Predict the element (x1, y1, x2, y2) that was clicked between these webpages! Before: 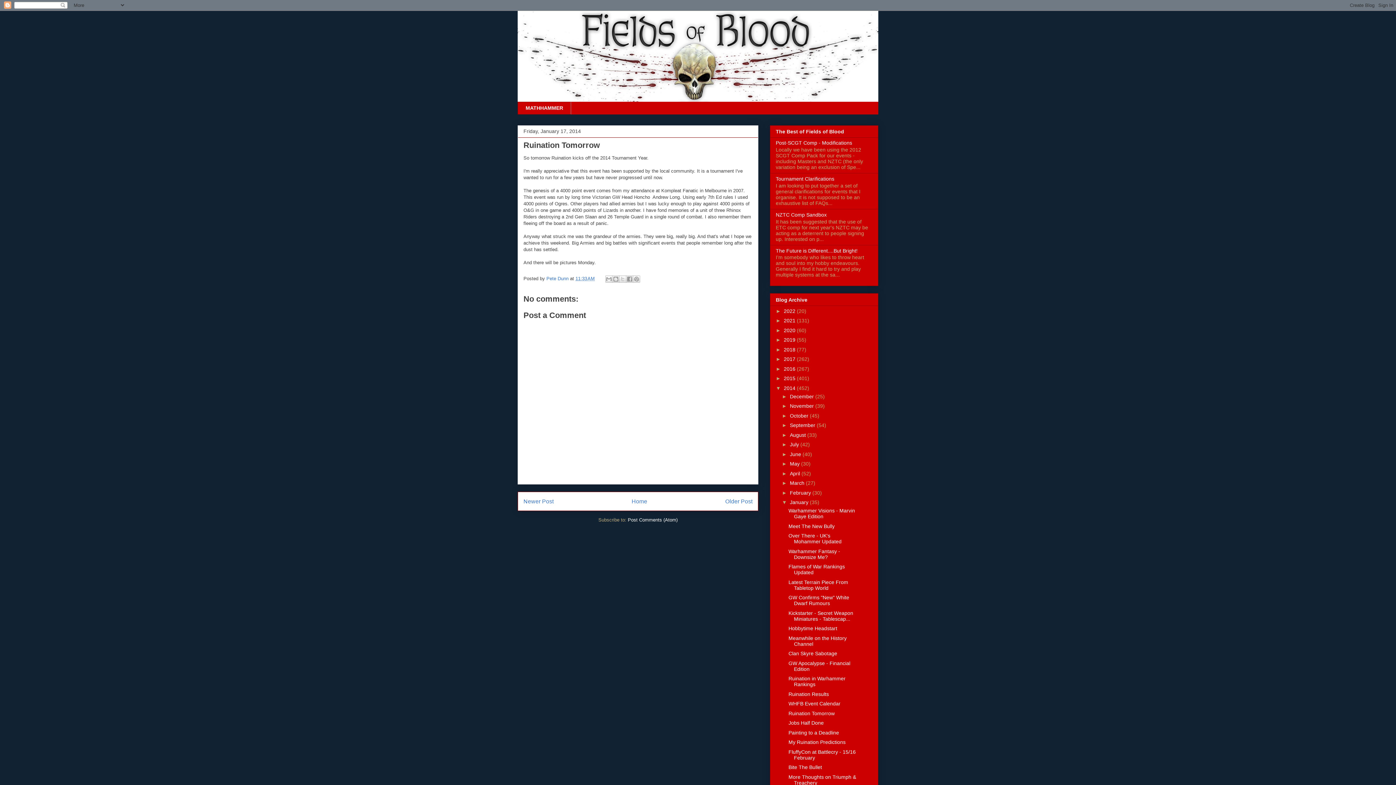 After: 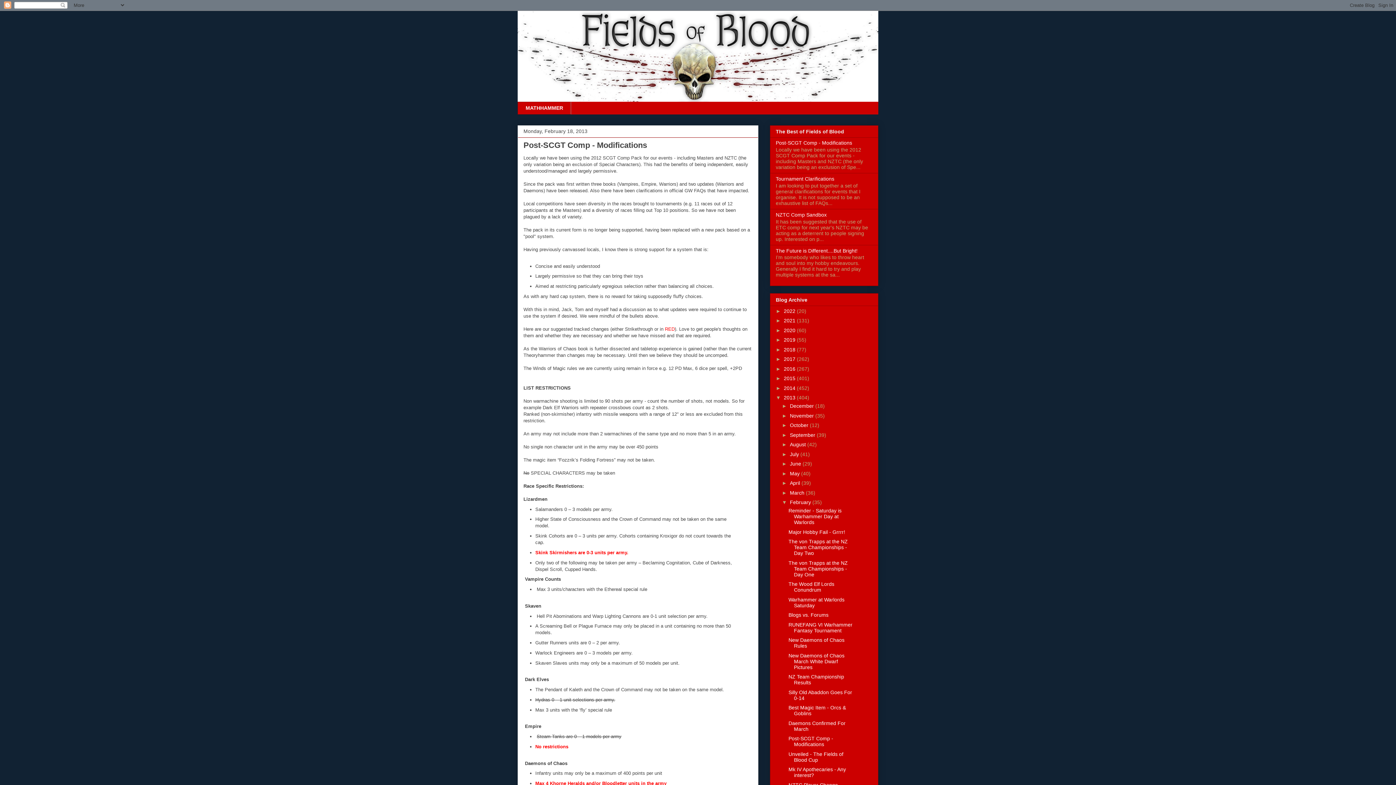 Action: label: Post-SCGT Comp - Modifications bbox: (776, 140, 852, 145)